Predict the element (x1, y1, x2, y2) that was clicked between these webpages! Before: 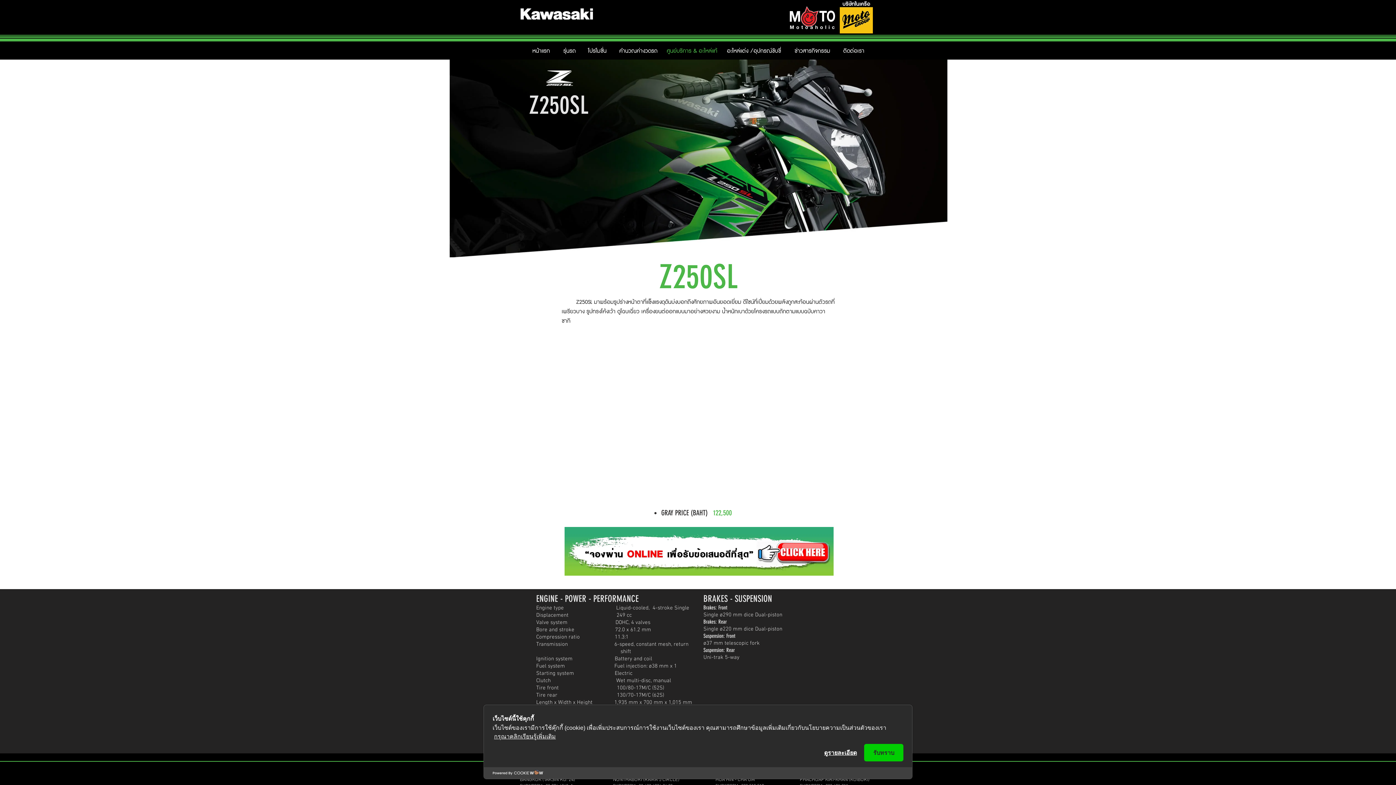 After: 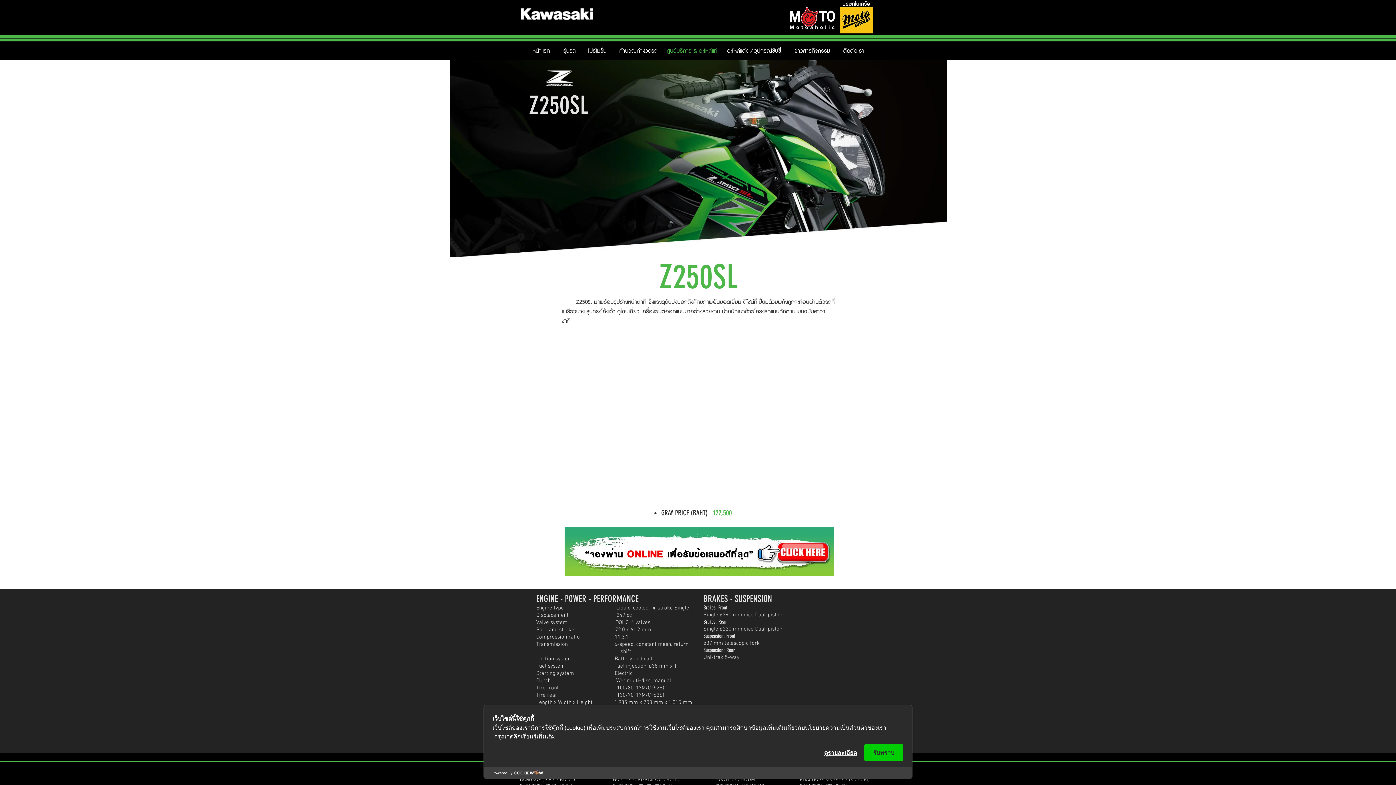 Action: bbox: (494, 733, 556, 740) label: กรุณาคลิกเรียนรู้เพิ่มเติม